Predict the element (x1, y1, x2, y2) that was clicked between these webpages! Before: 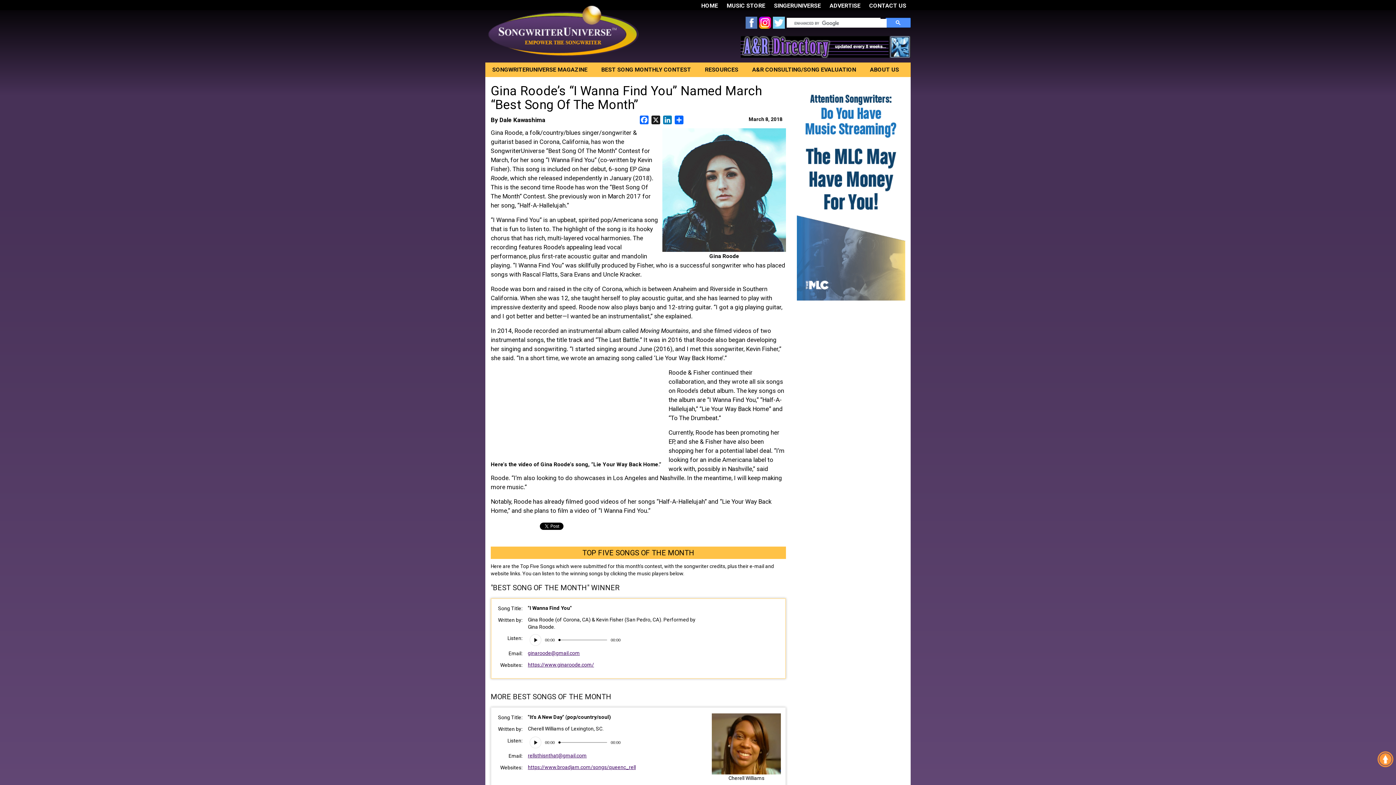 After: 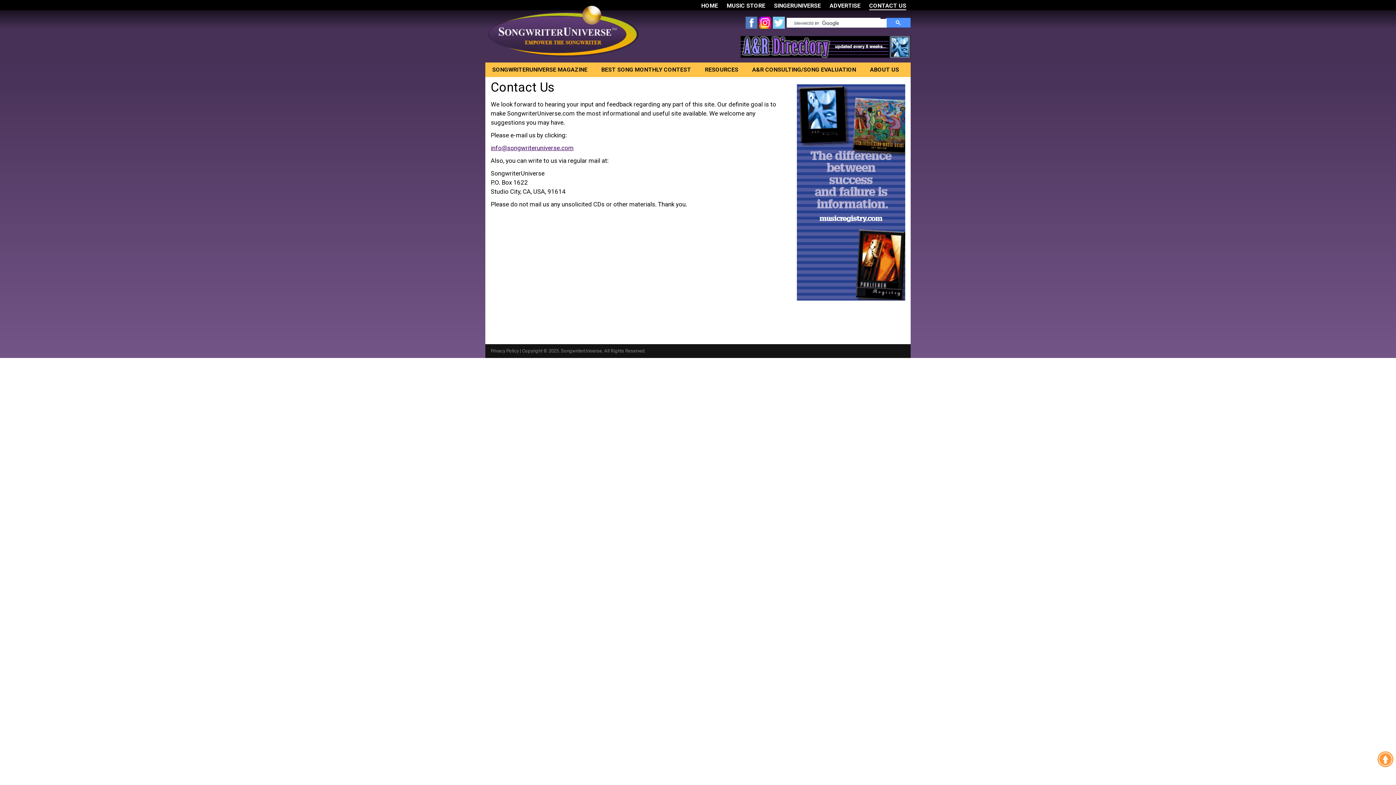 Action: label: CONTACT US bbox: (869, 0, 906, 10)